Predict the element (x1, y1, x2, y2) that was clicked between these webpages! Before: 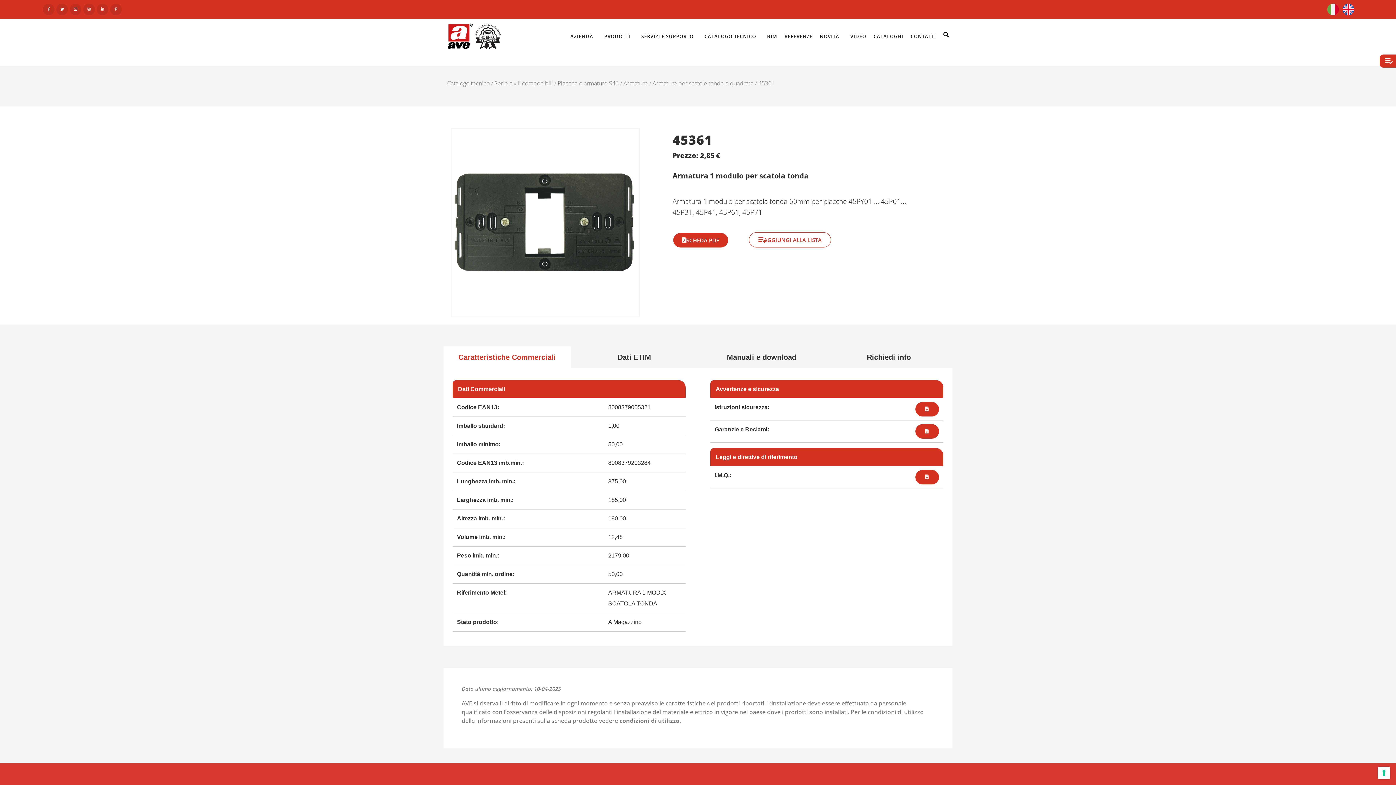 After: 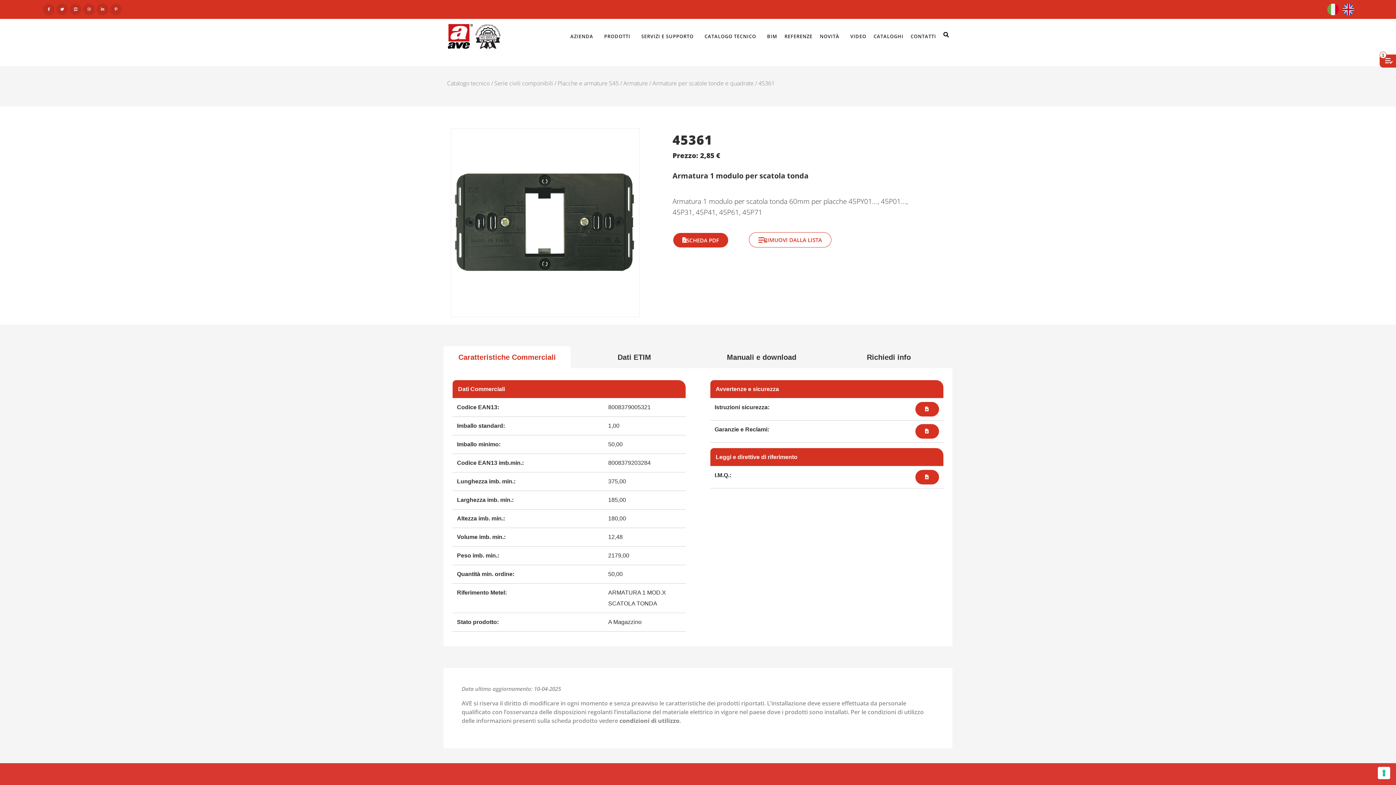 Action: label: AGGIUNGI ALLA LISTA bbox: (749, 232, 831, 247)